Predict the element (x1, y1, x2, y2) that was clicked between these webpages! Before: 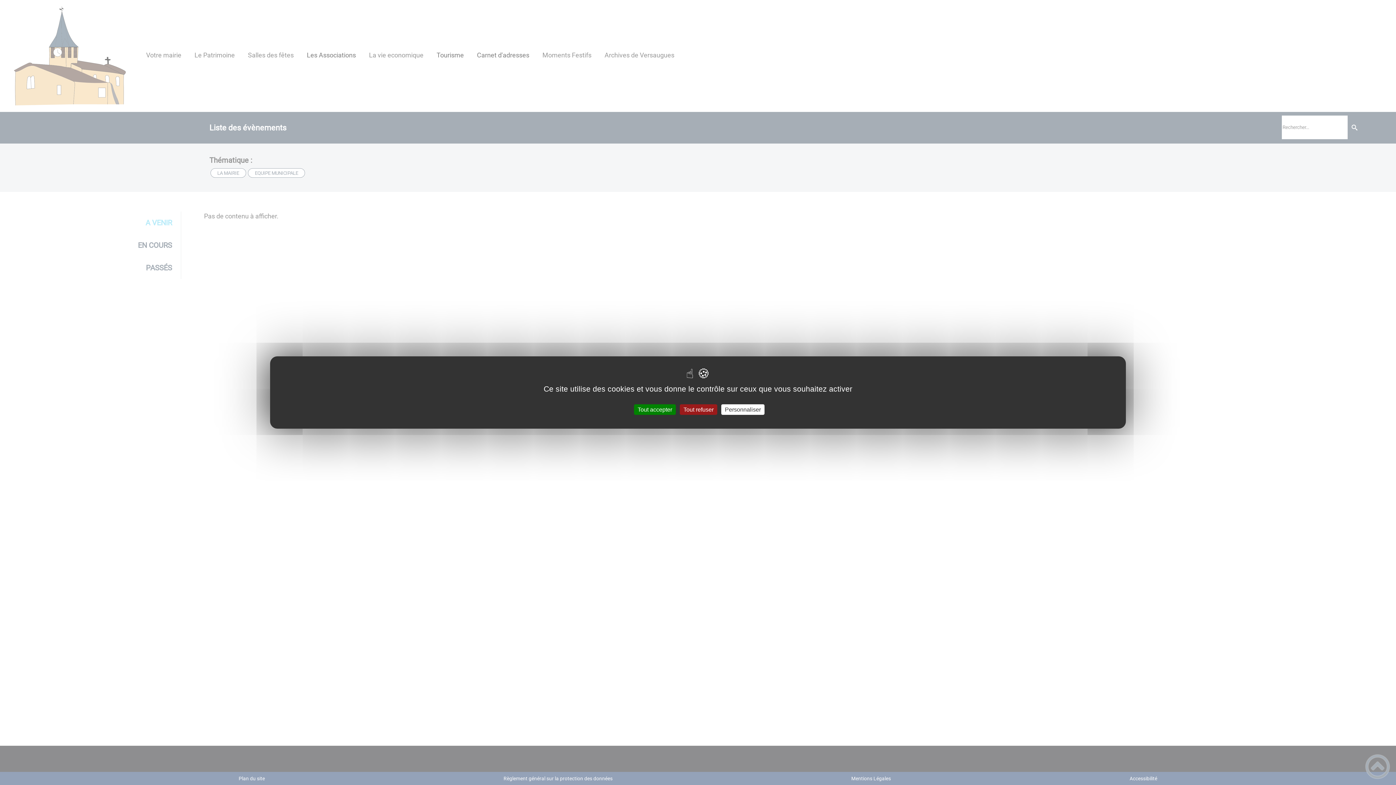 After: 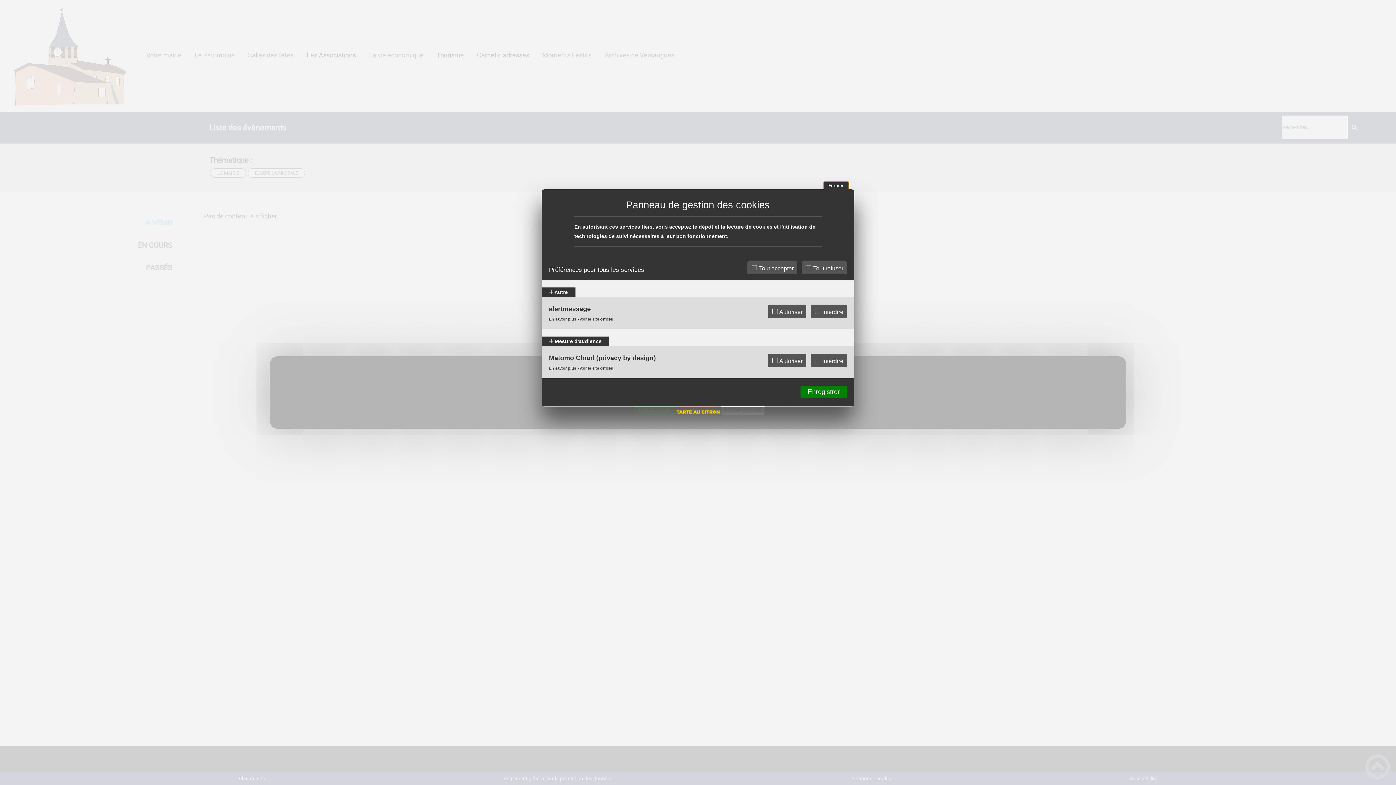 Action: bbox: (721, 404, 764, 415) label: Personnaliser (fenêtre modale)